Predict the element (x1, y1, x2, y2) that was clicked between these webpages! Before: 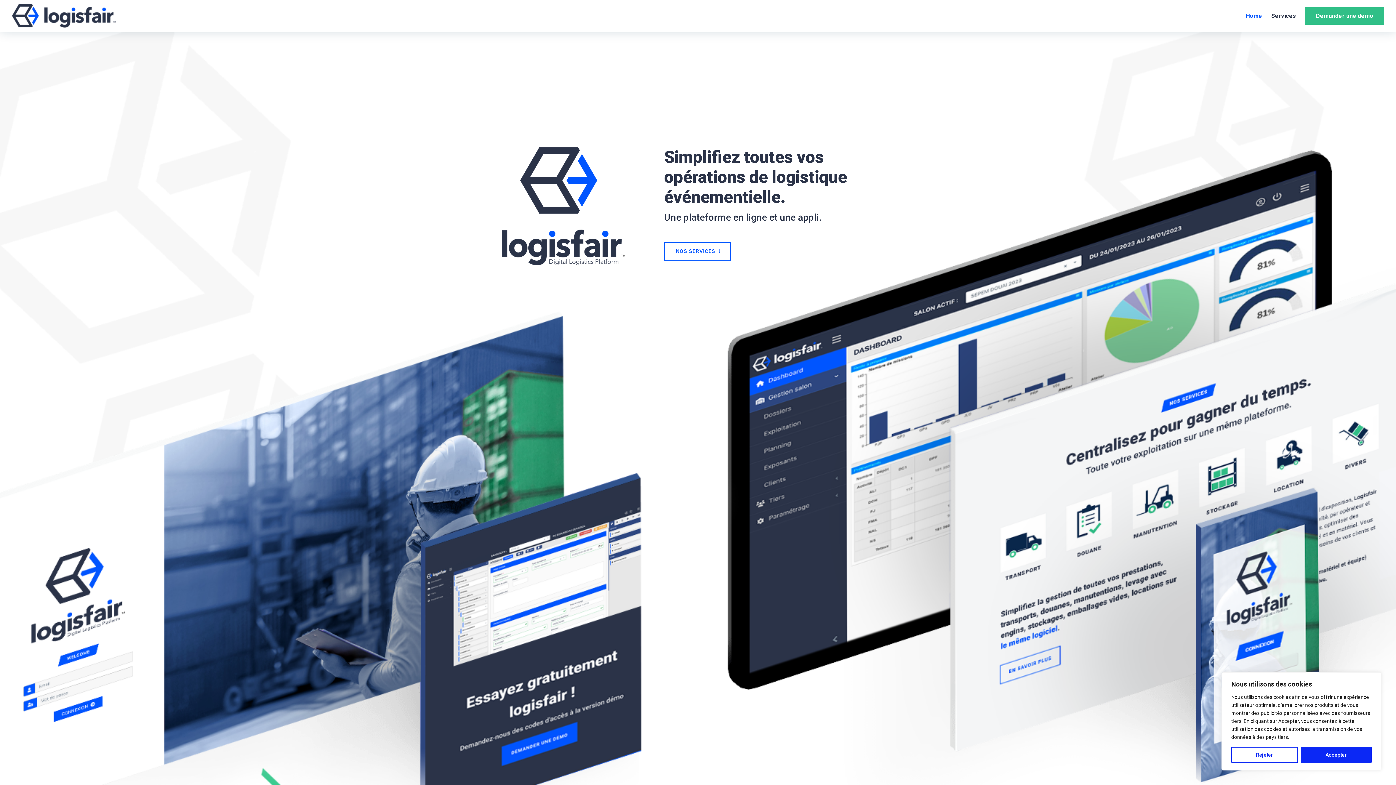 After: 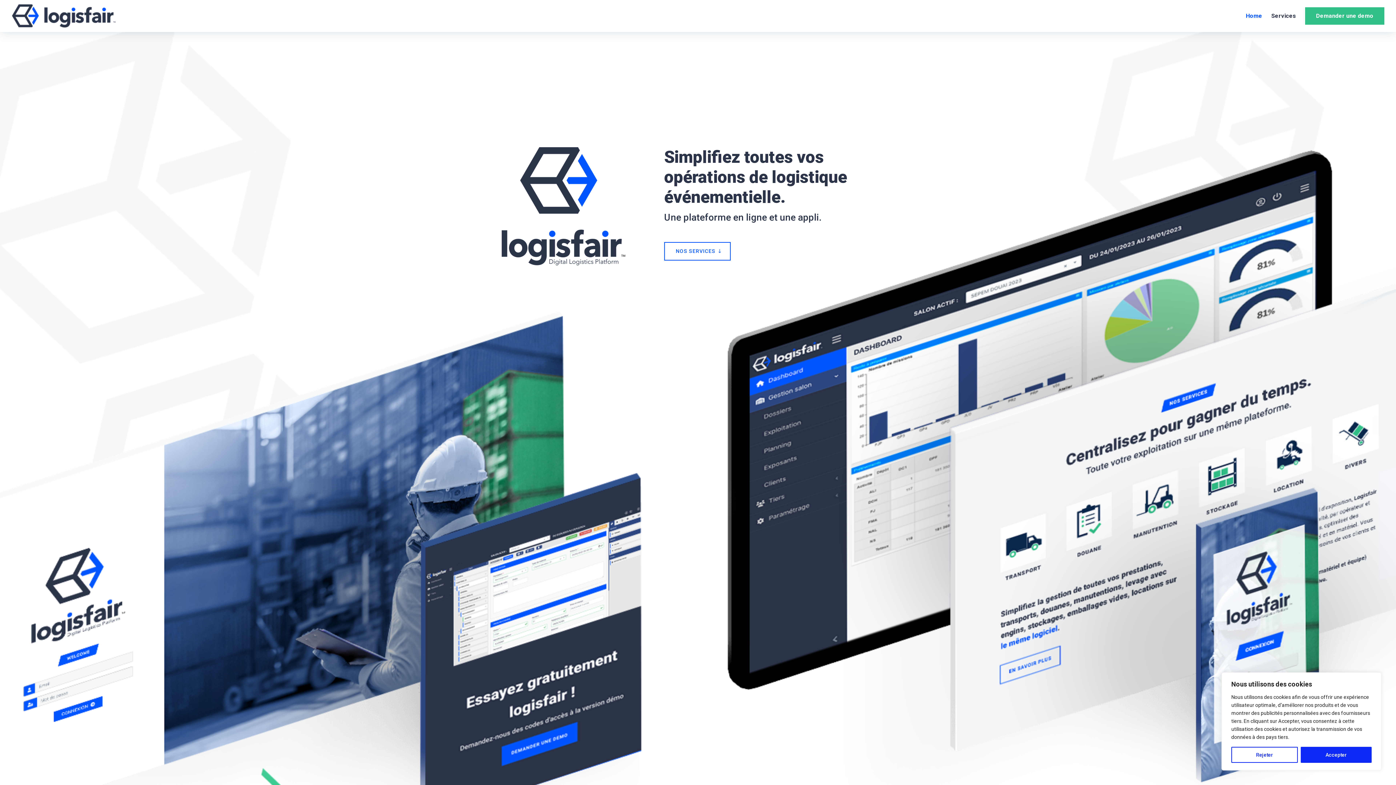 Action: bbox: (12, 12, 115, 18)